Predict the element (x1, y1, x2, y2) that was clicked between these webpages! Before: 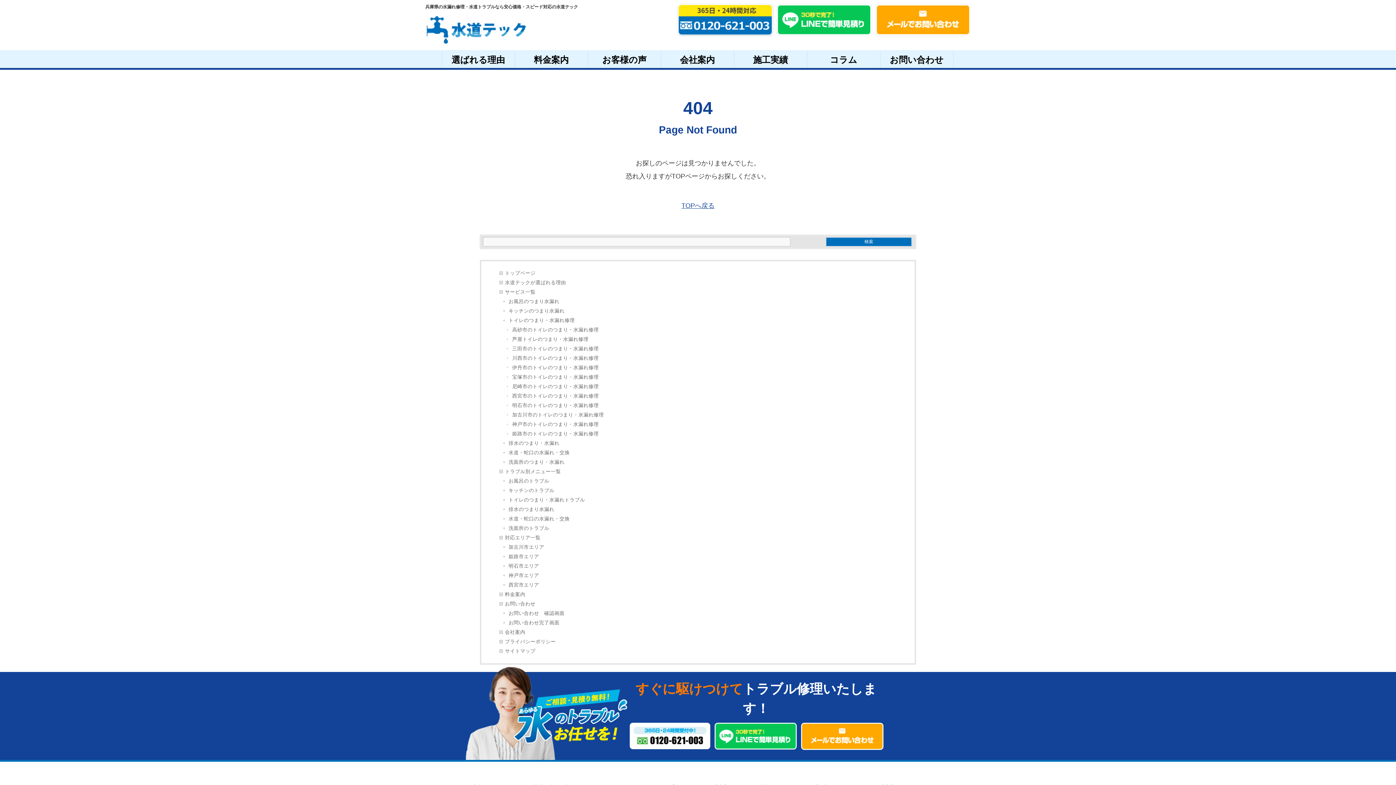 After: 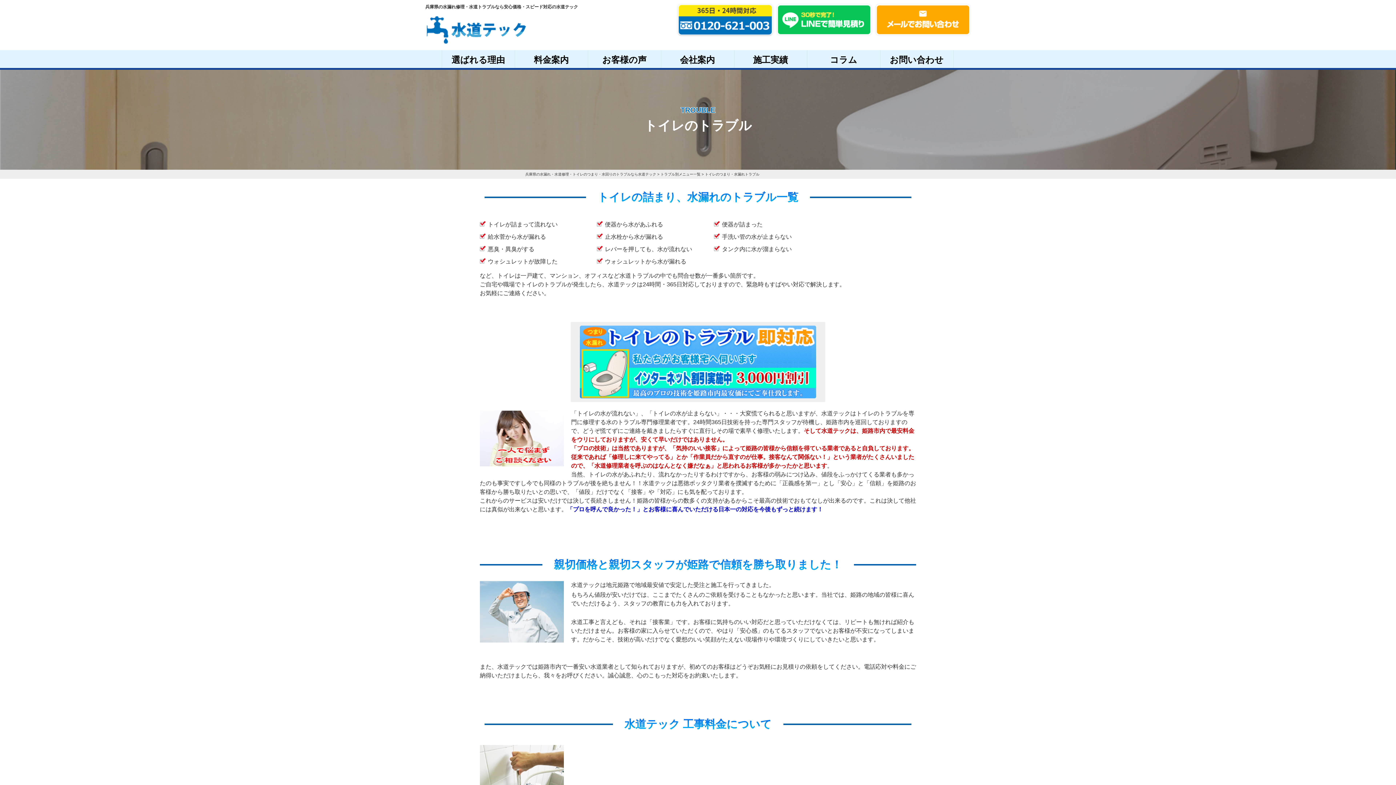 Action: label: トイレのつまり・水漏れトラブル bbox: (503, 495, 694, 505)